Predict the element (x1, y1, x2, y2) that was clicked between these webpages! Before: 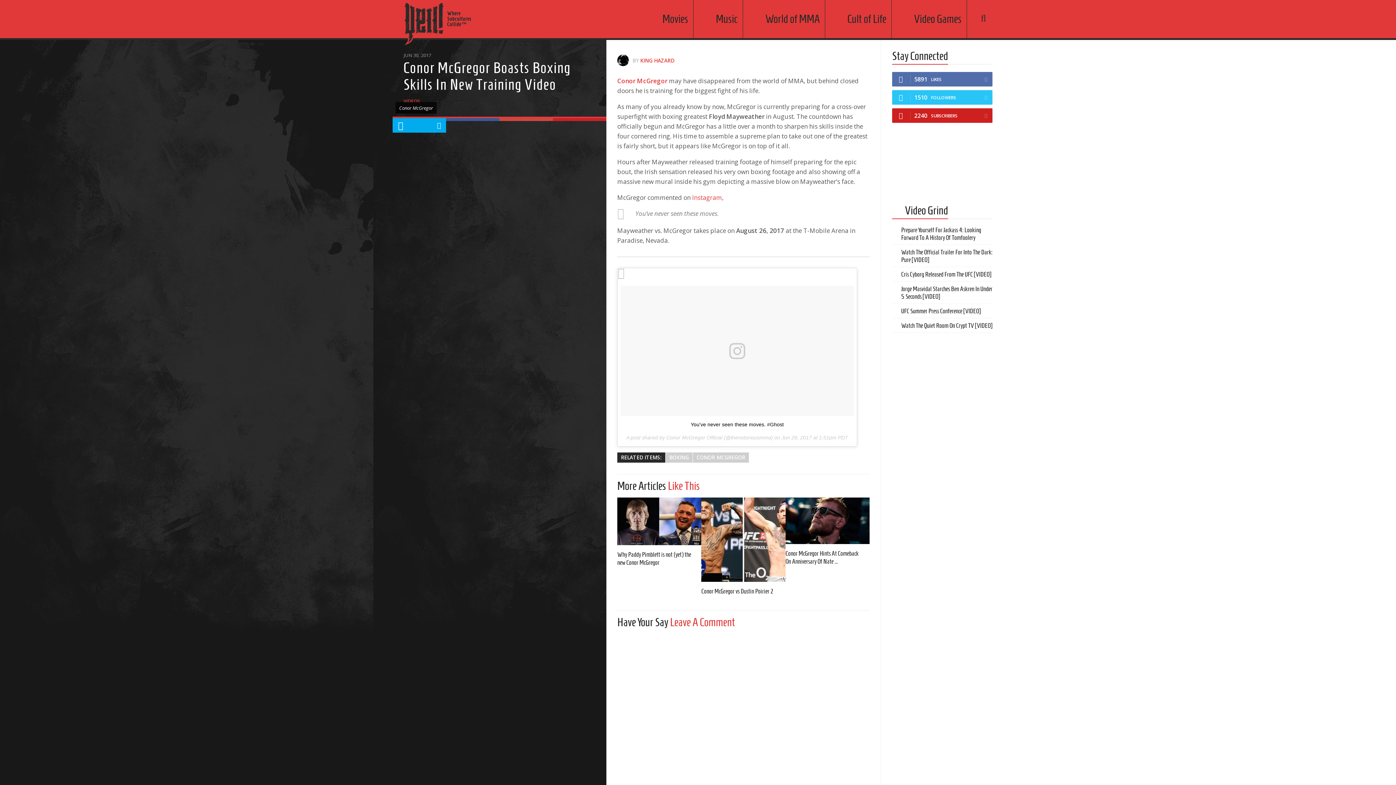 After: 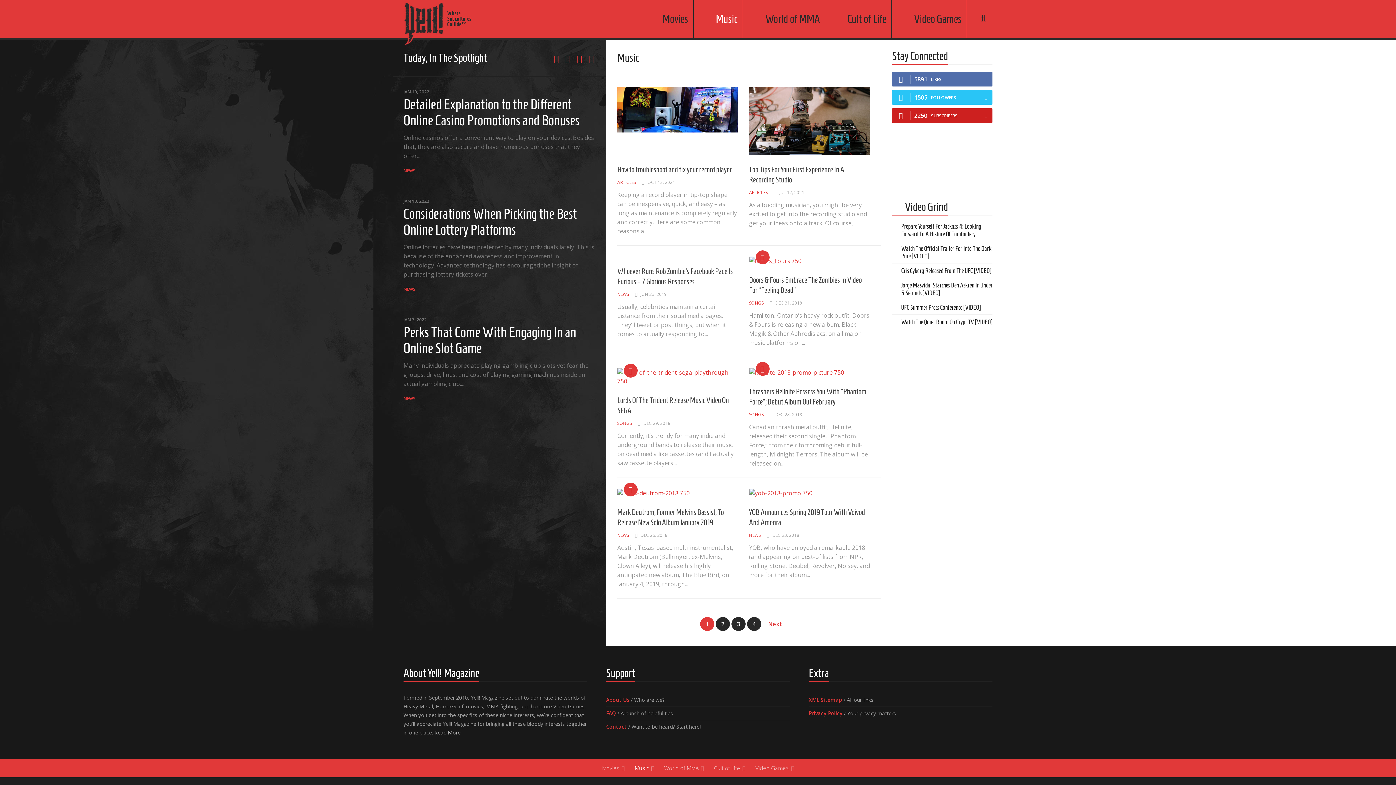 Action: label: Music bbox: (693, 9, 742, 29)